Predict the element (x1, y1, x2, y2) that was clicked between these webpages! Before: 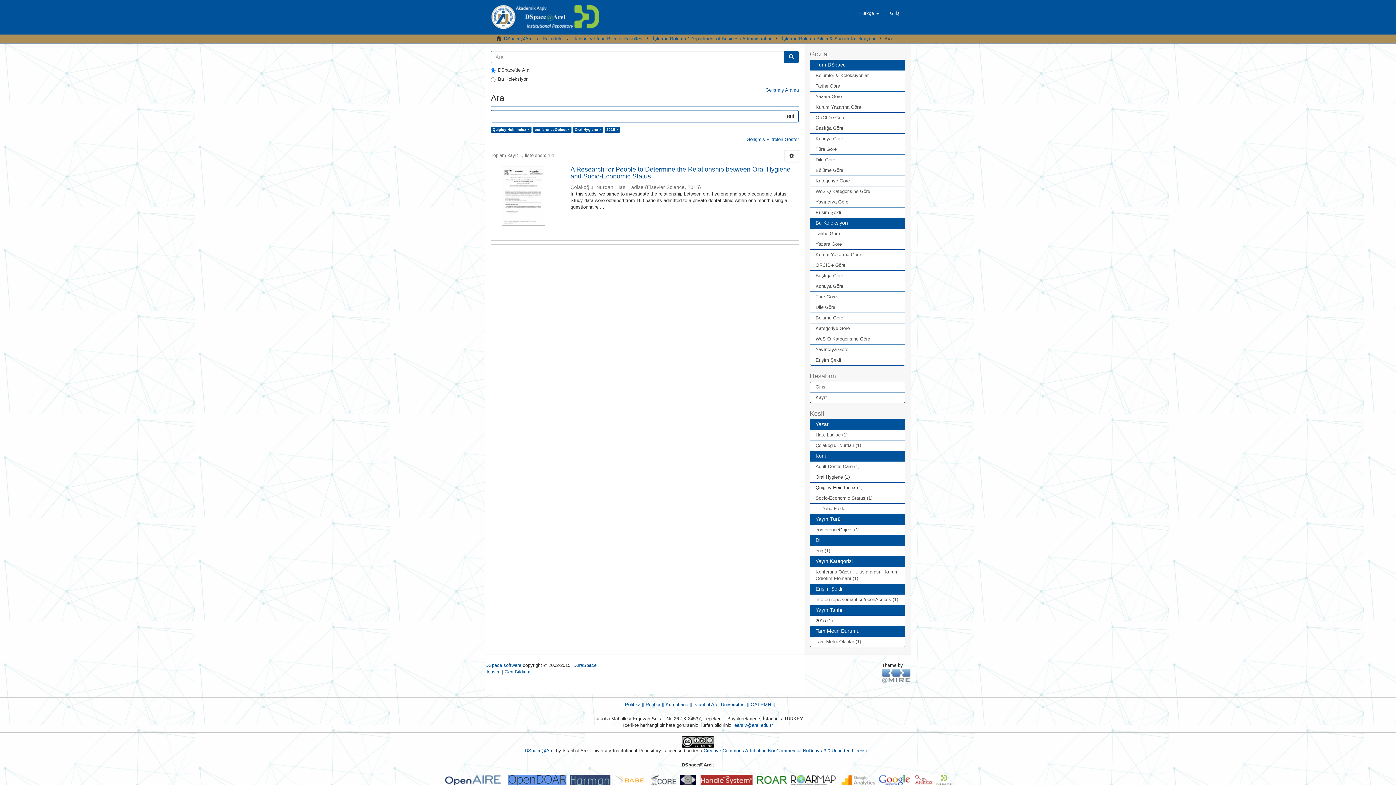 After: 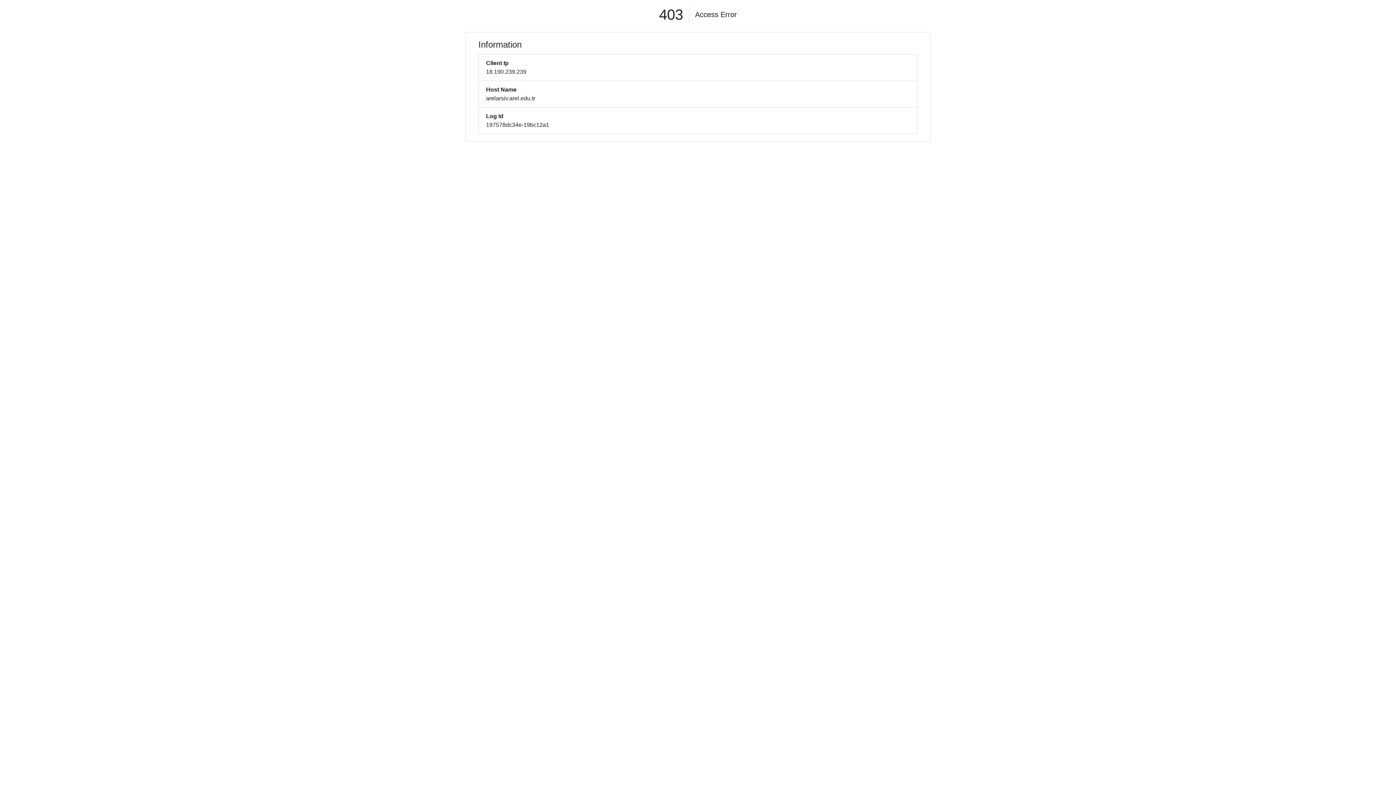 Action: bbox: (884, 4, 905, 22) label: Giriş